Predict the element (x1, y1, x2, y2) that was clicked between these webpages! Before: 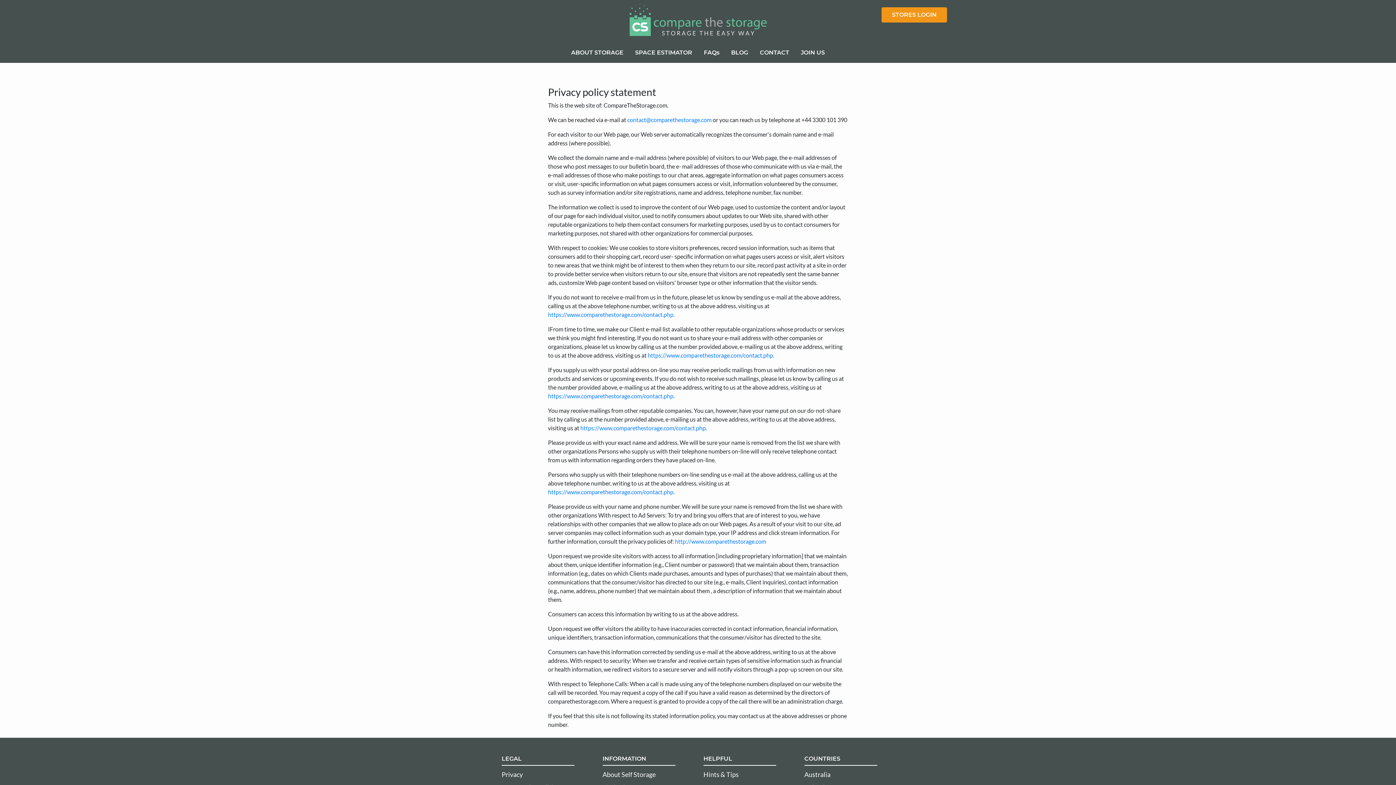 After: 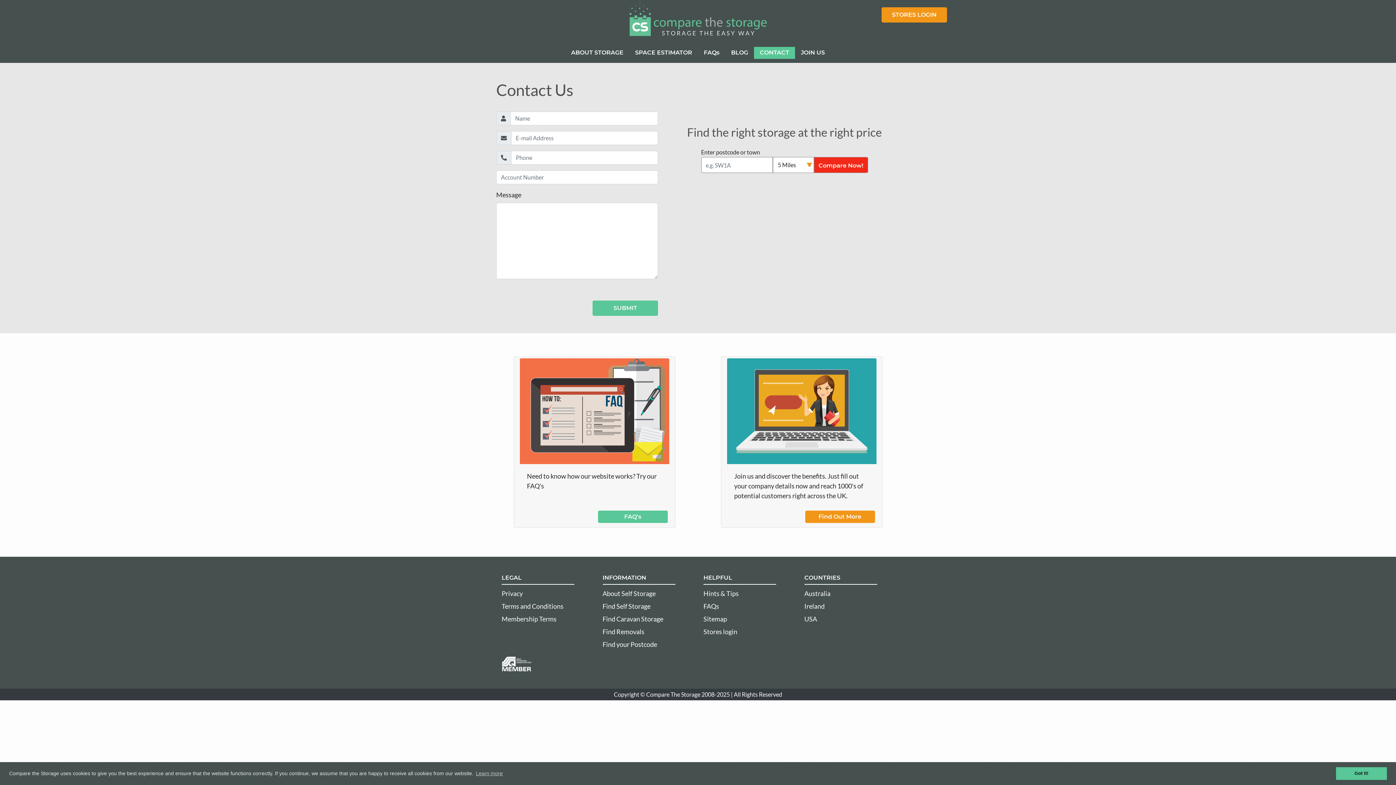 Action: bbox: (548, 392, 674, 399) label: https://www.comparethestorage.com/contact.php.